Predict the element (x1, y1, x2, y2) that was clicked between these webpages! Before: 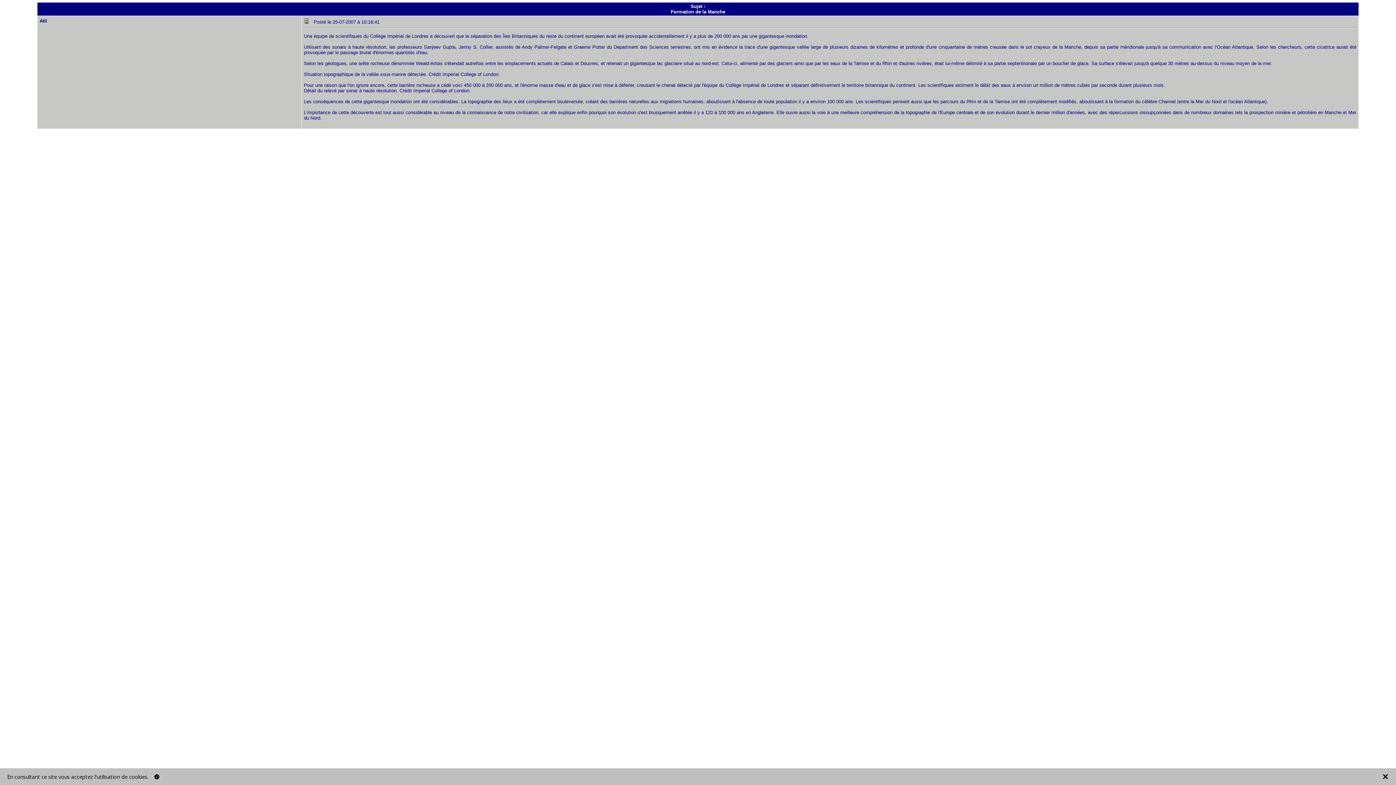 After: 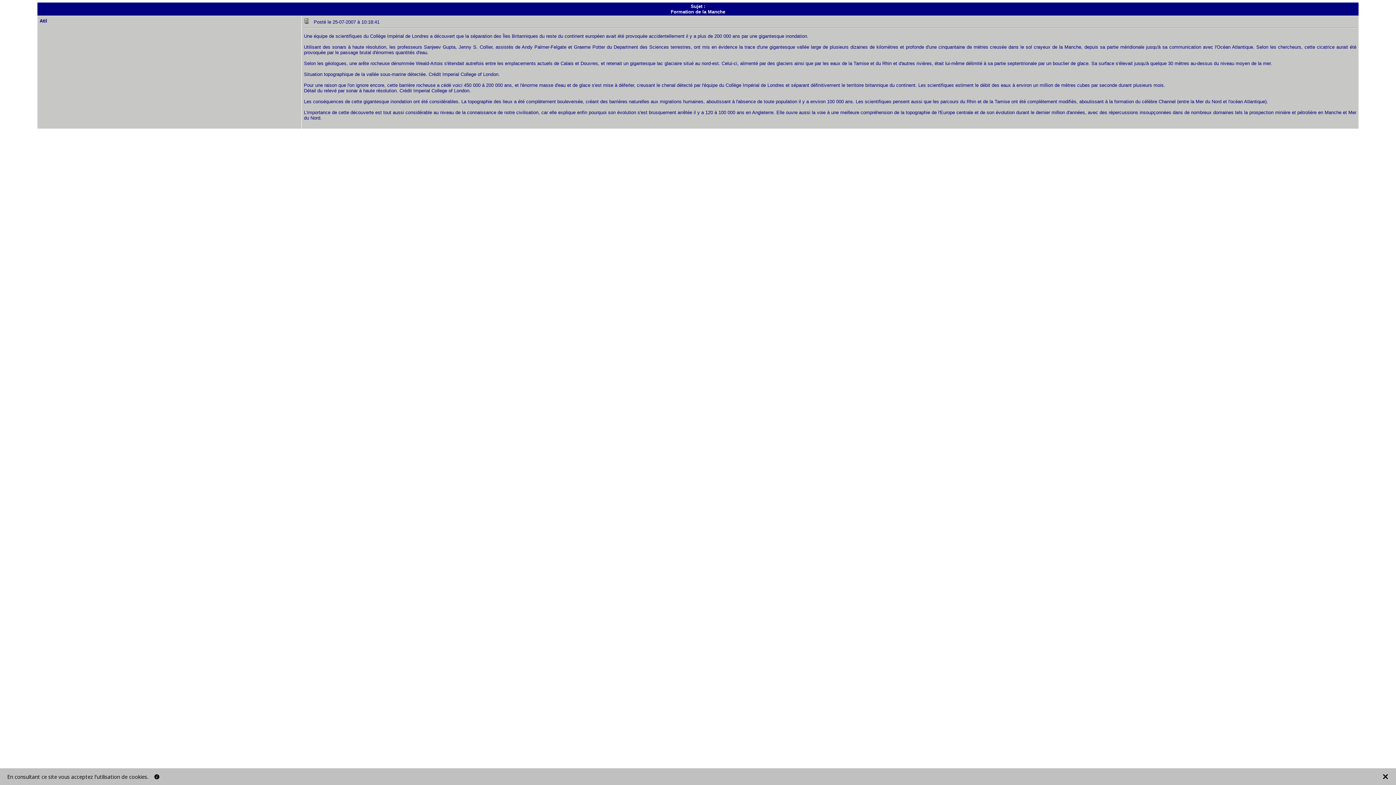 Action: bbox: (154, 774, 159, 779)